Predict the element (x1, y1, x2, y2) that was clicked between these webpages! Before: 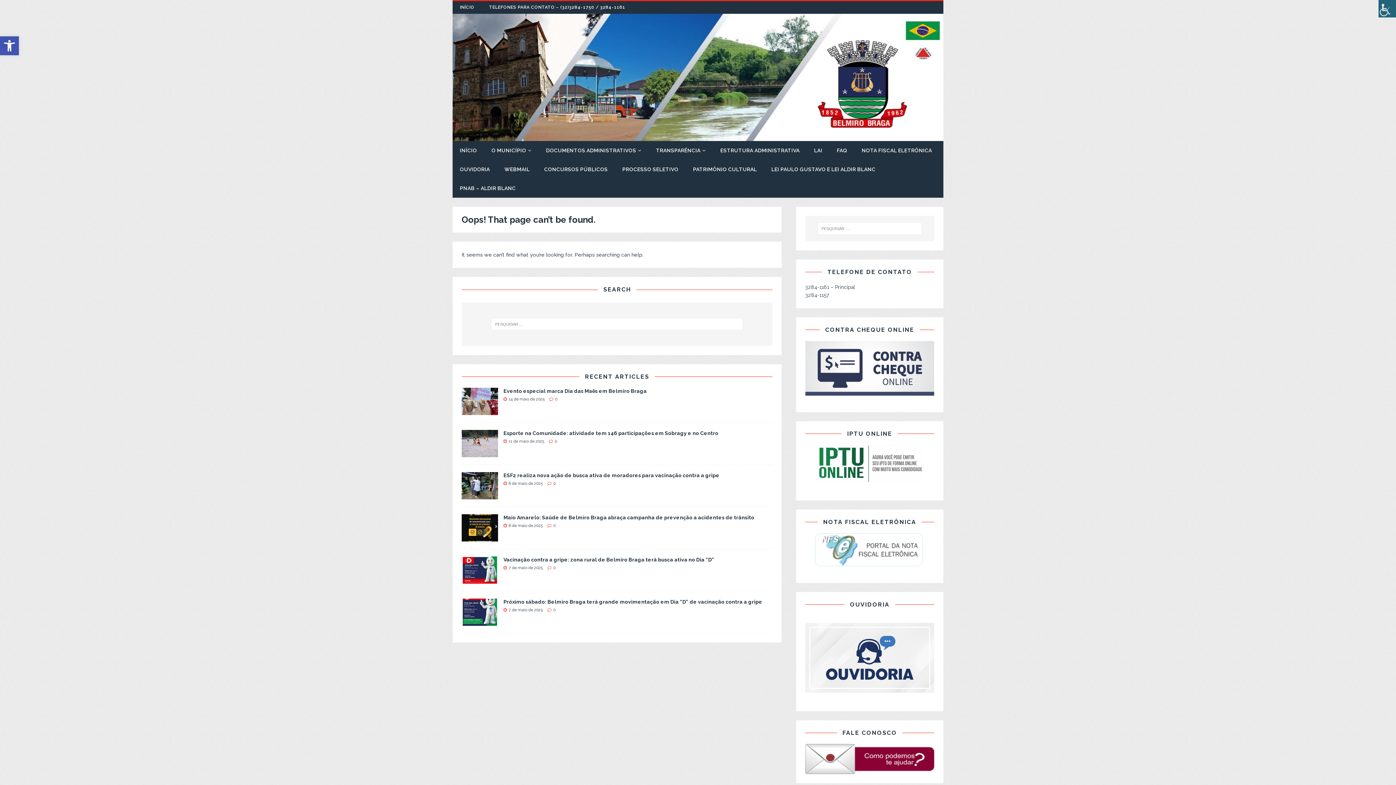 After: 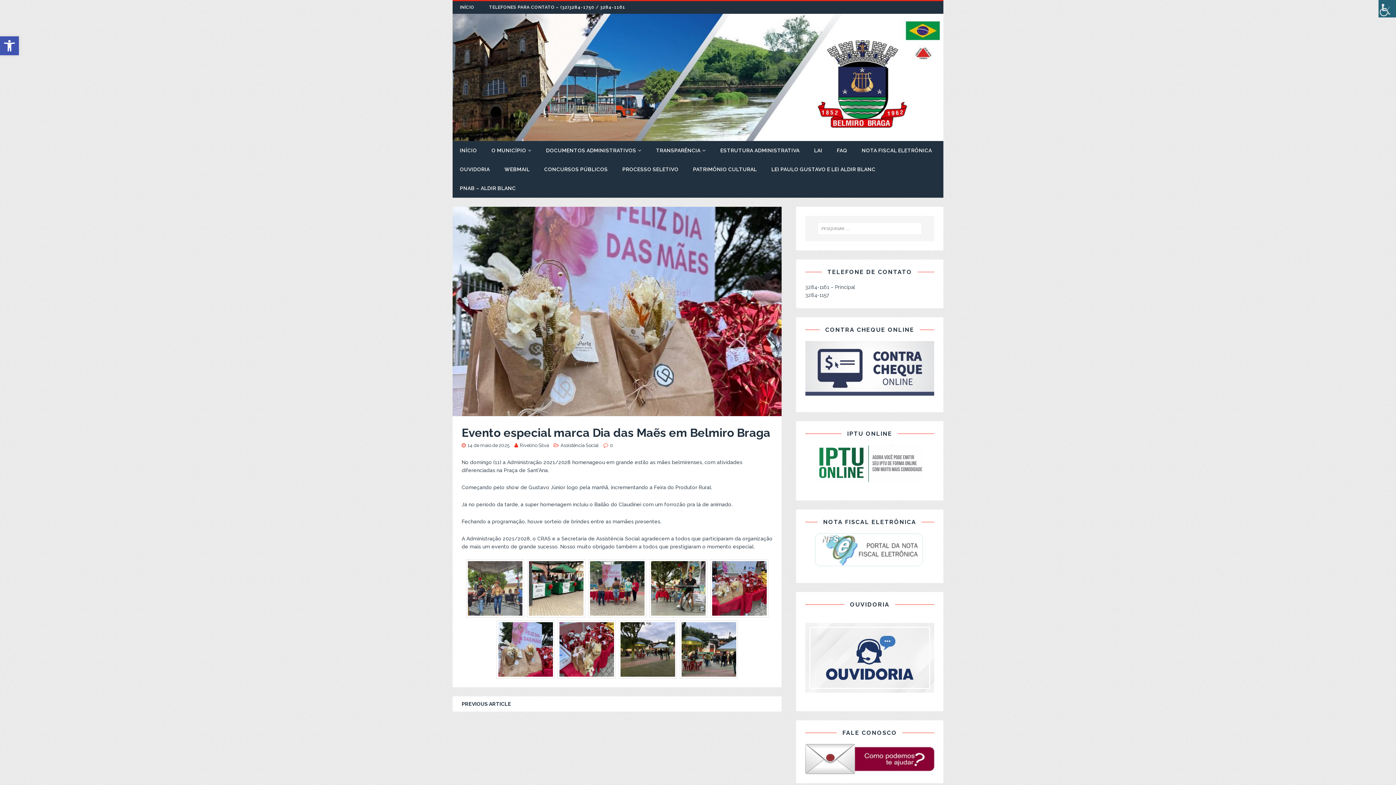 Action: bbox: (461, 408, 498, 414)